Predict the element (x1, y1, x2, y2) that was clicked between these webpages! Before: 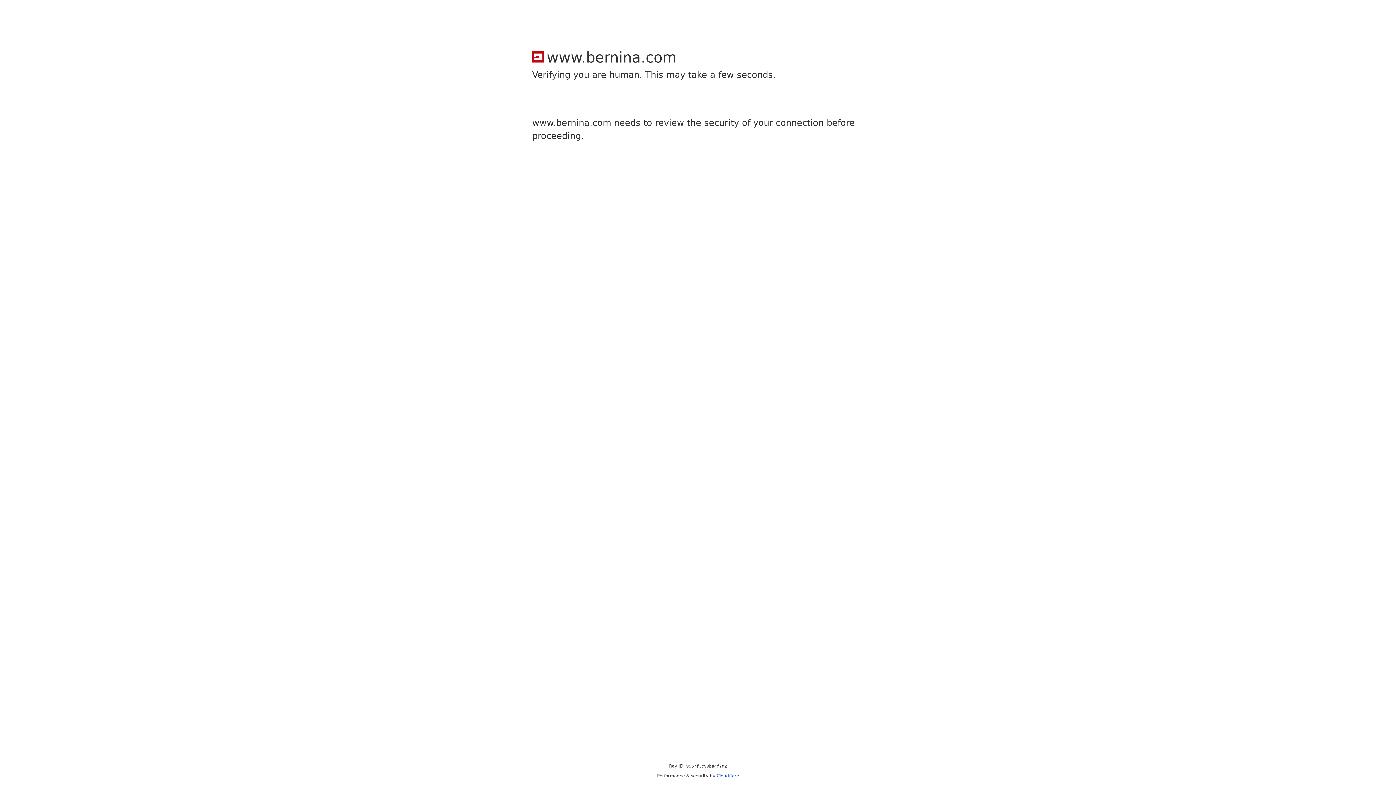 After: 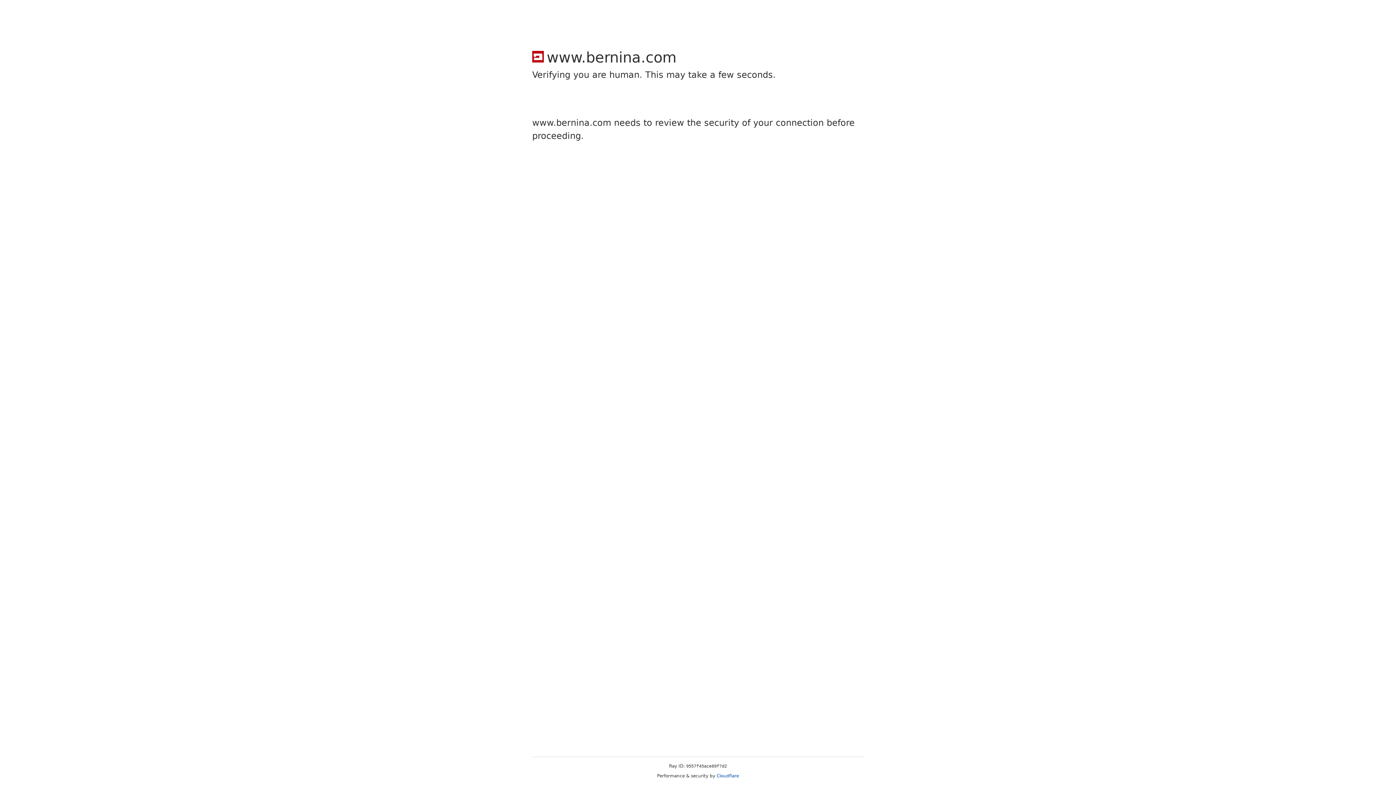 Action: bbox: (716, 773, 739, 778) label: Cloudflare